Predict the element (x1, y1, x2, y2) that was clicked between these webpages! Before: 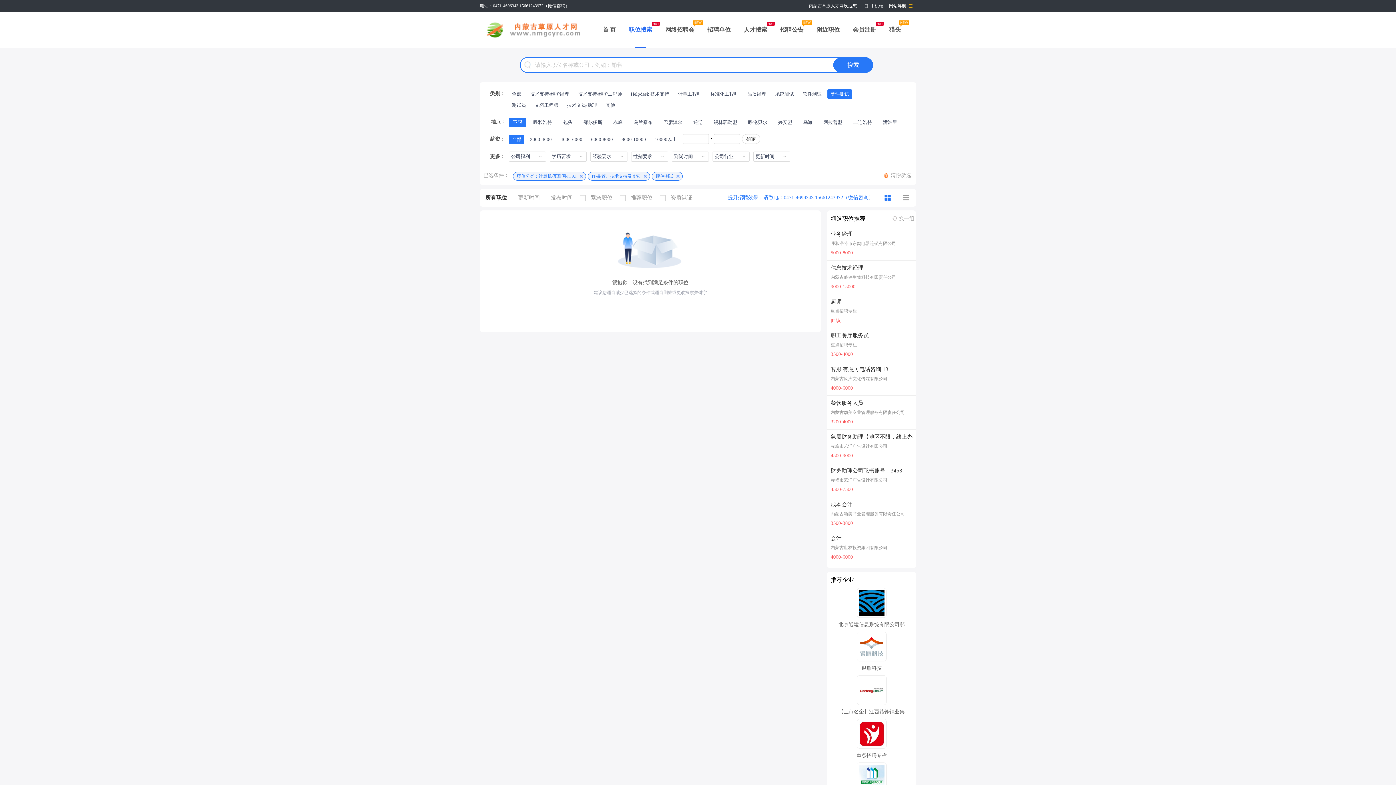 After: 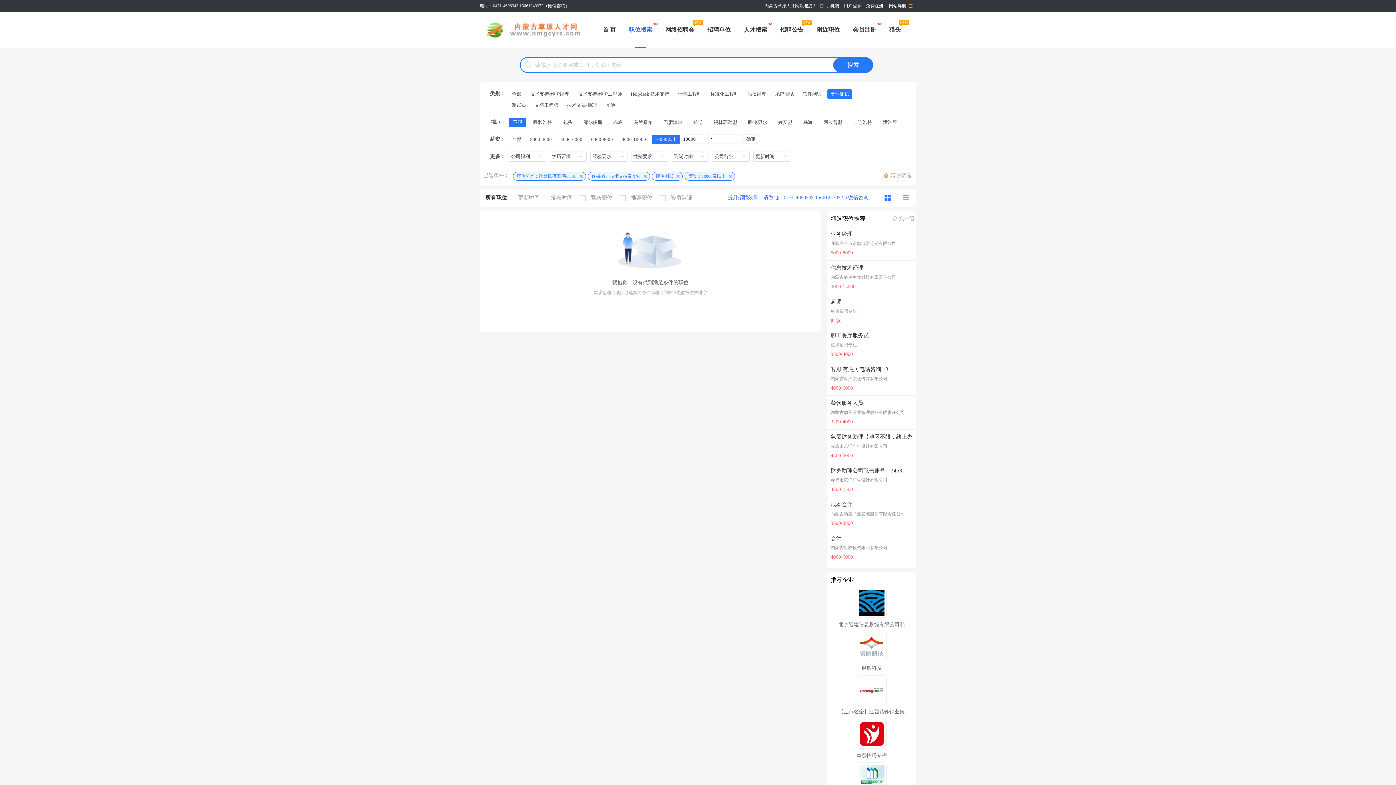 Action: bbox: (652, 134, 680, 144) label: 10000以上